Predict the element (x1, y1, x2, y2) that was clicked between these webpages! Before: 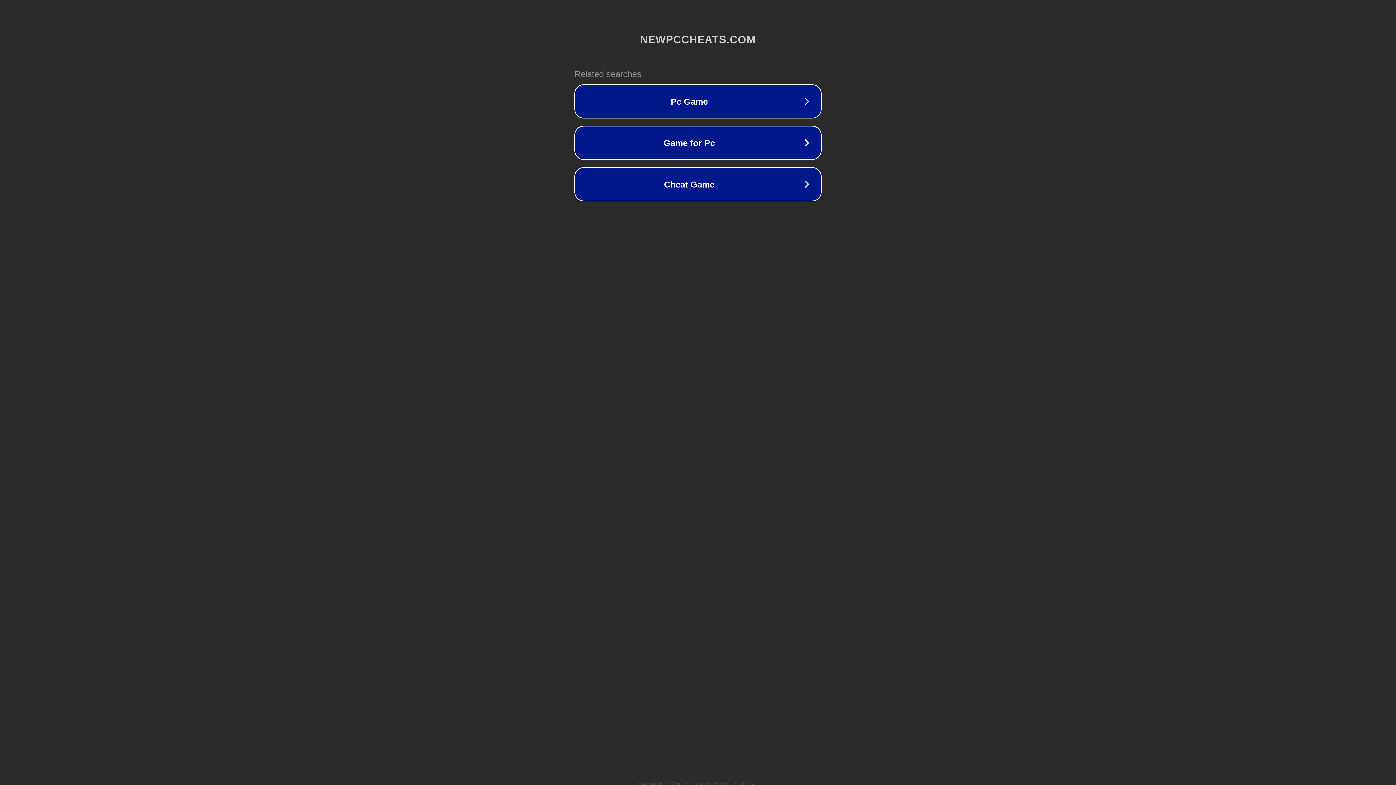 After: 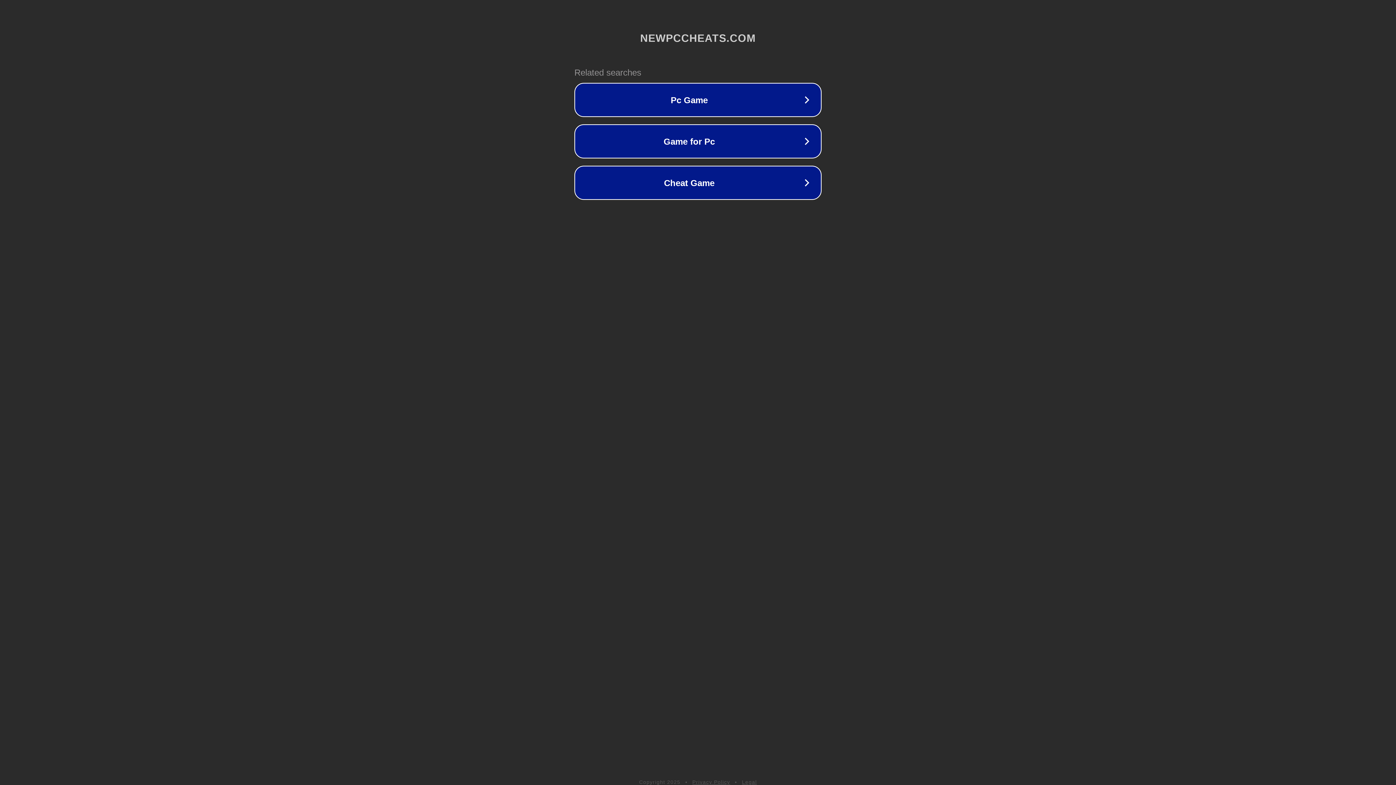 Action: label: Legal bbox: (742, 781, 757, 786)